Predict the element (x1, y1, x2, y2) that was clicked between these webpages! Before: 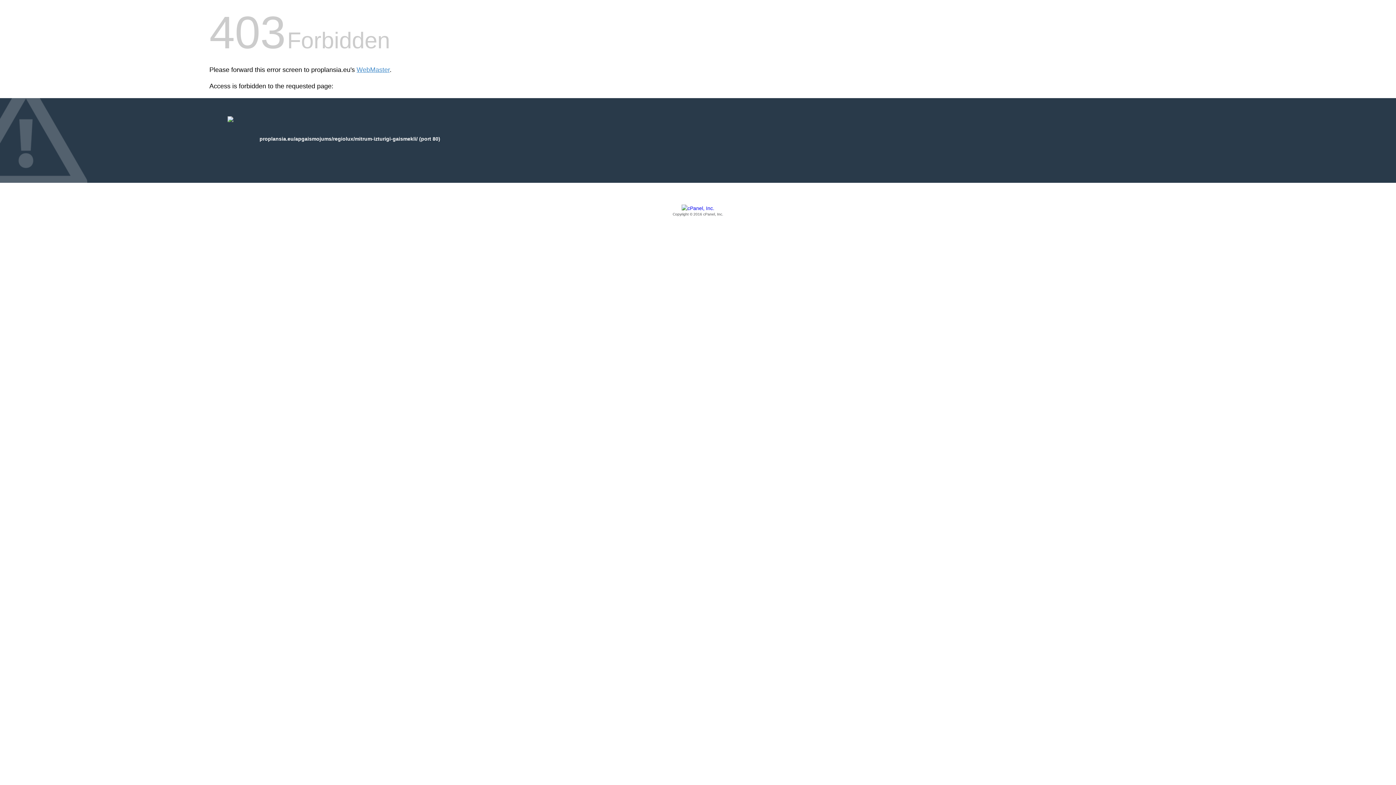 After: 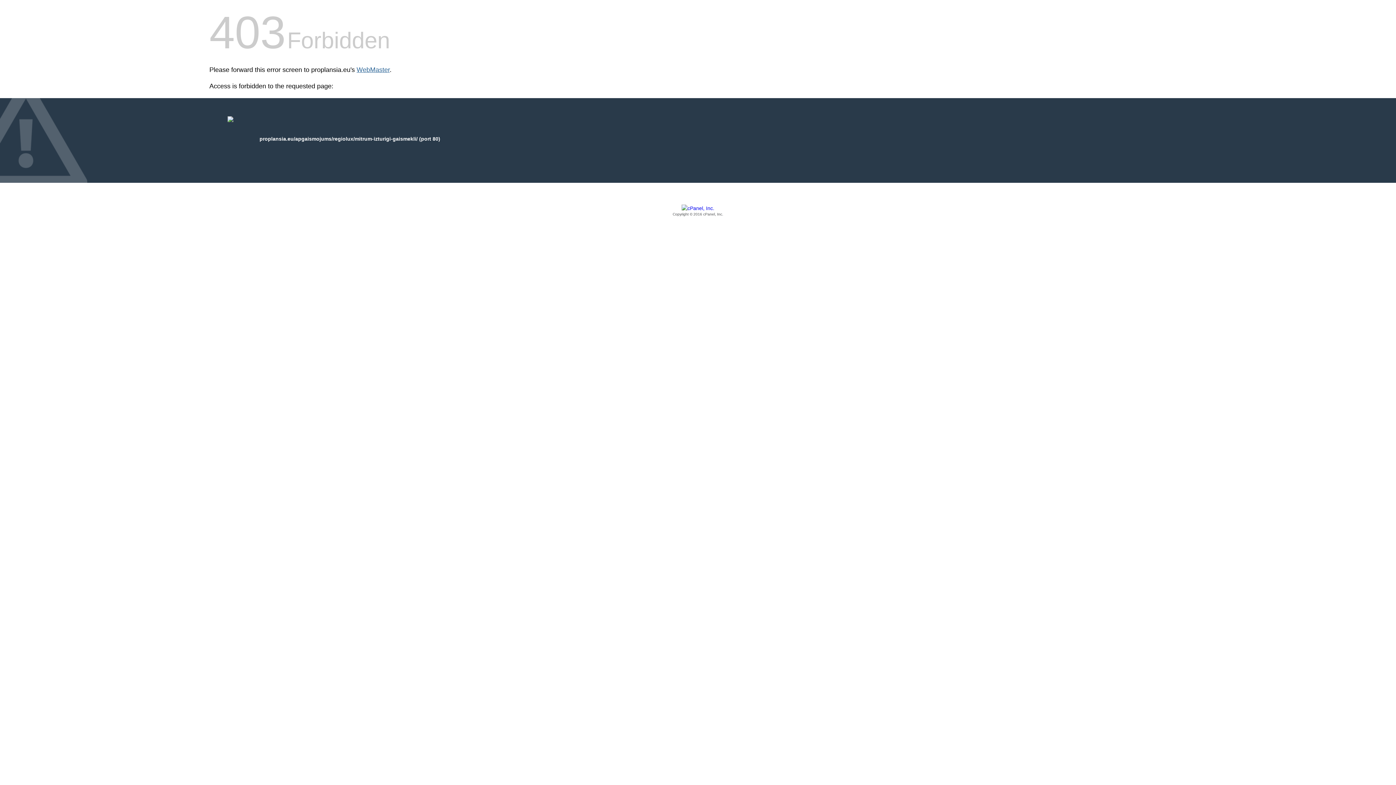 Action: bbox: (356, 66, 389, 73) label: WebMaster